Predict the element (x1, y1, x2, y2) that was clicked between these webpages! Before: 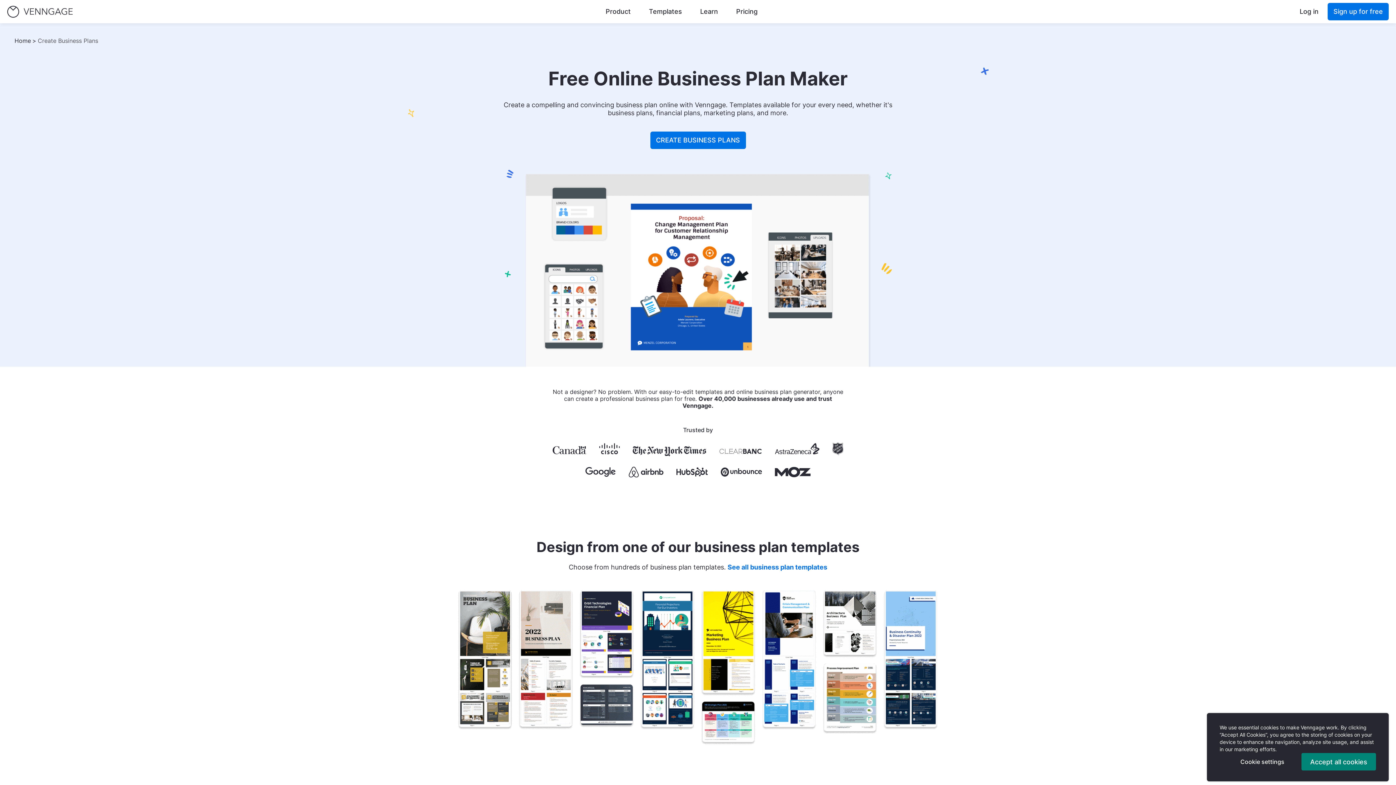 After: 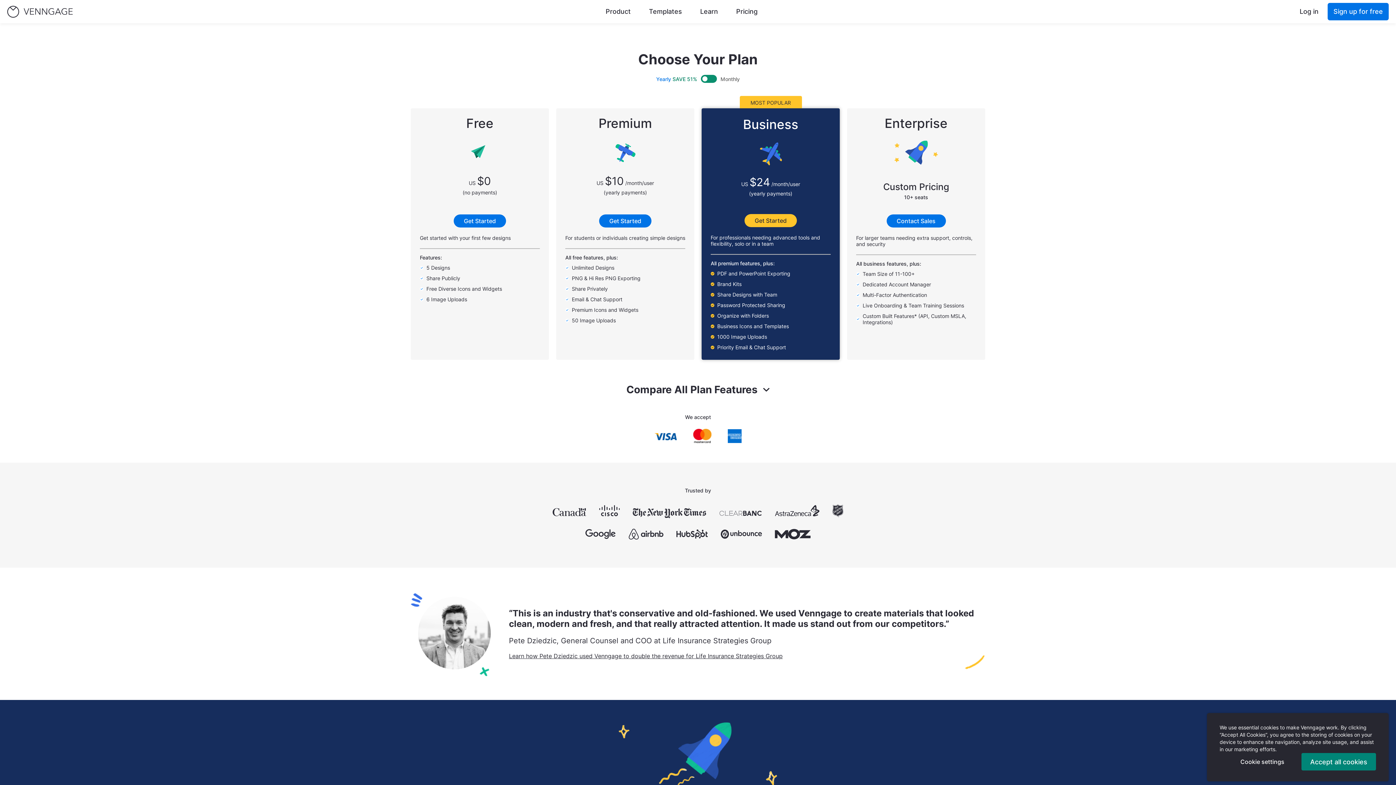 Action: bbox: (727, 2, 766, 21) label: Pricing